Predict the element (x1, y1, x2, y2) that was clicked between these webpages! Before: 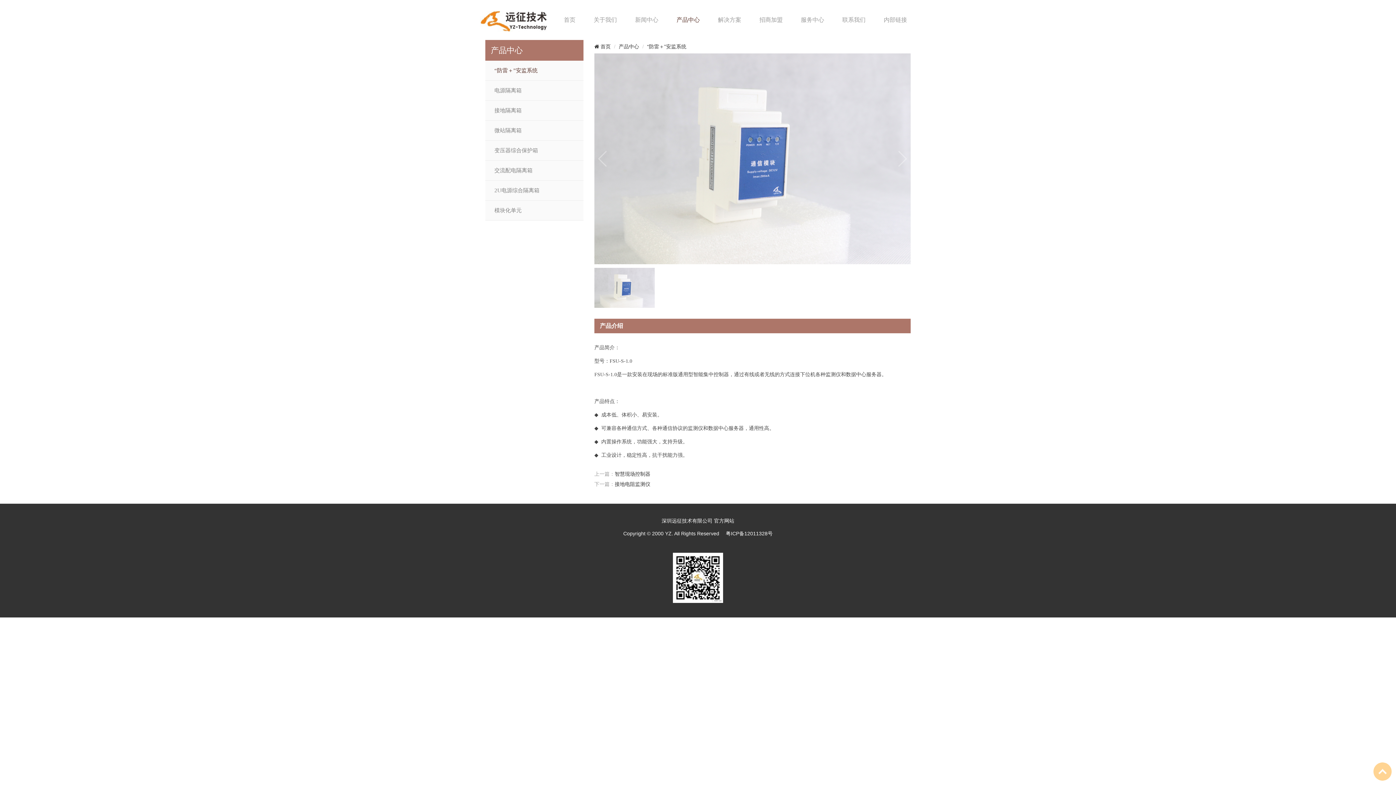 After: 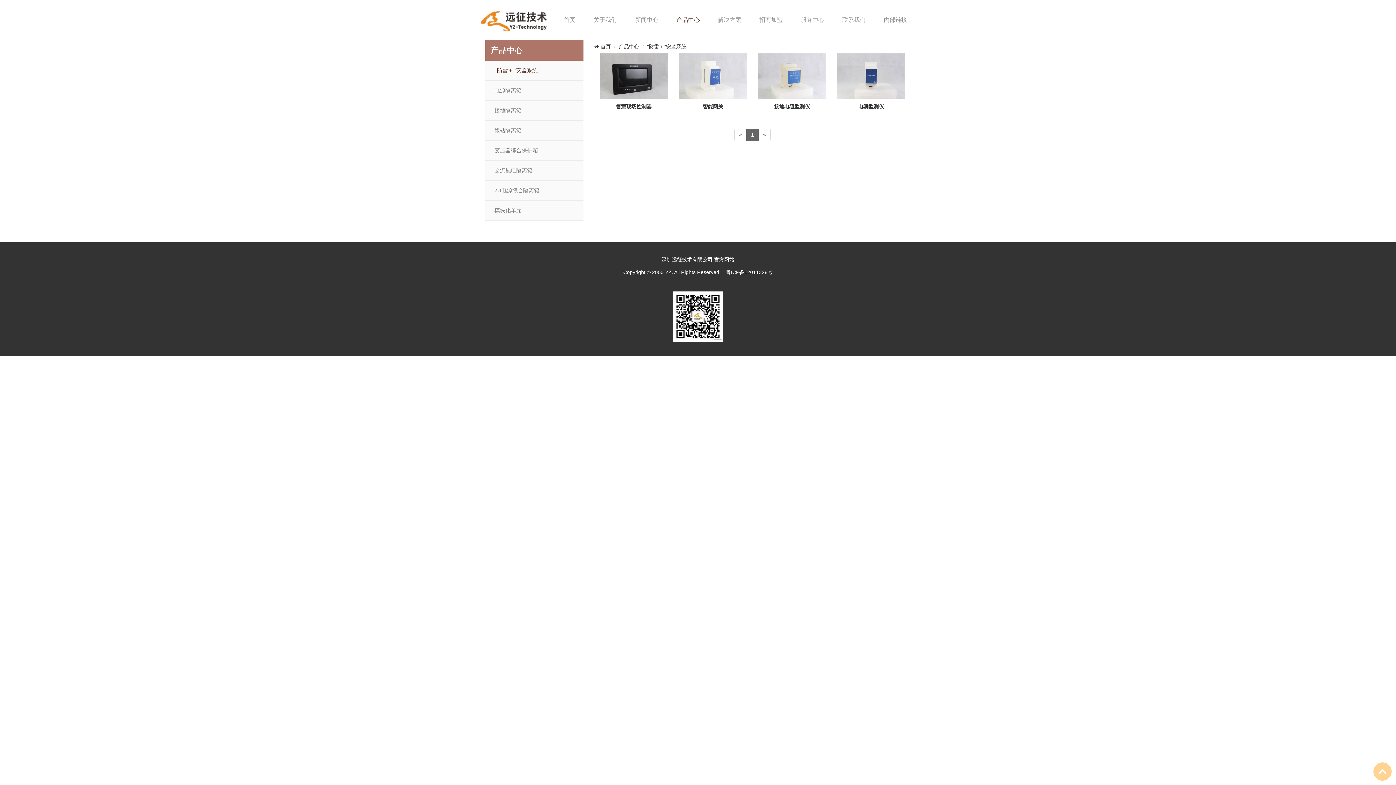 Action: bbox: (647, 43, 686, 49) label: “防雷＋”安监系统